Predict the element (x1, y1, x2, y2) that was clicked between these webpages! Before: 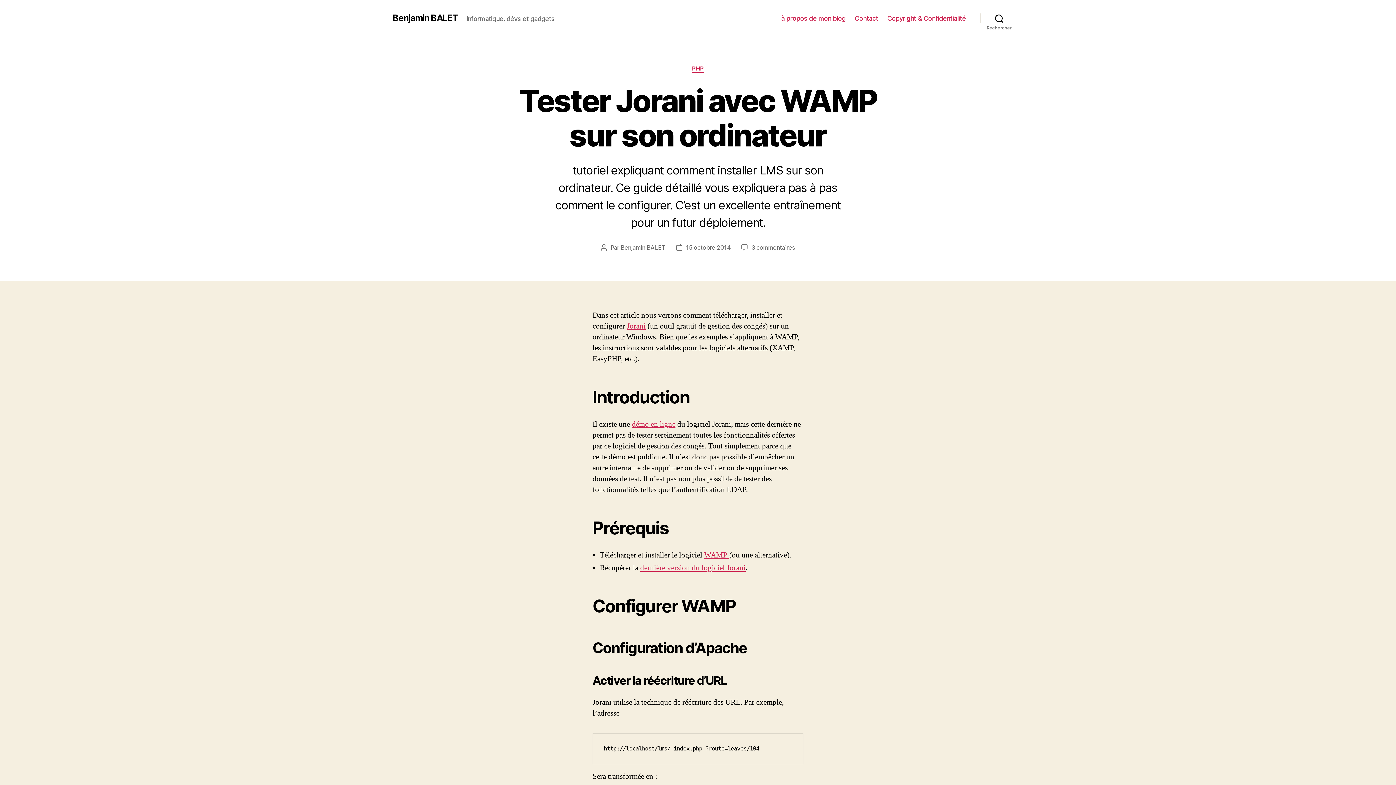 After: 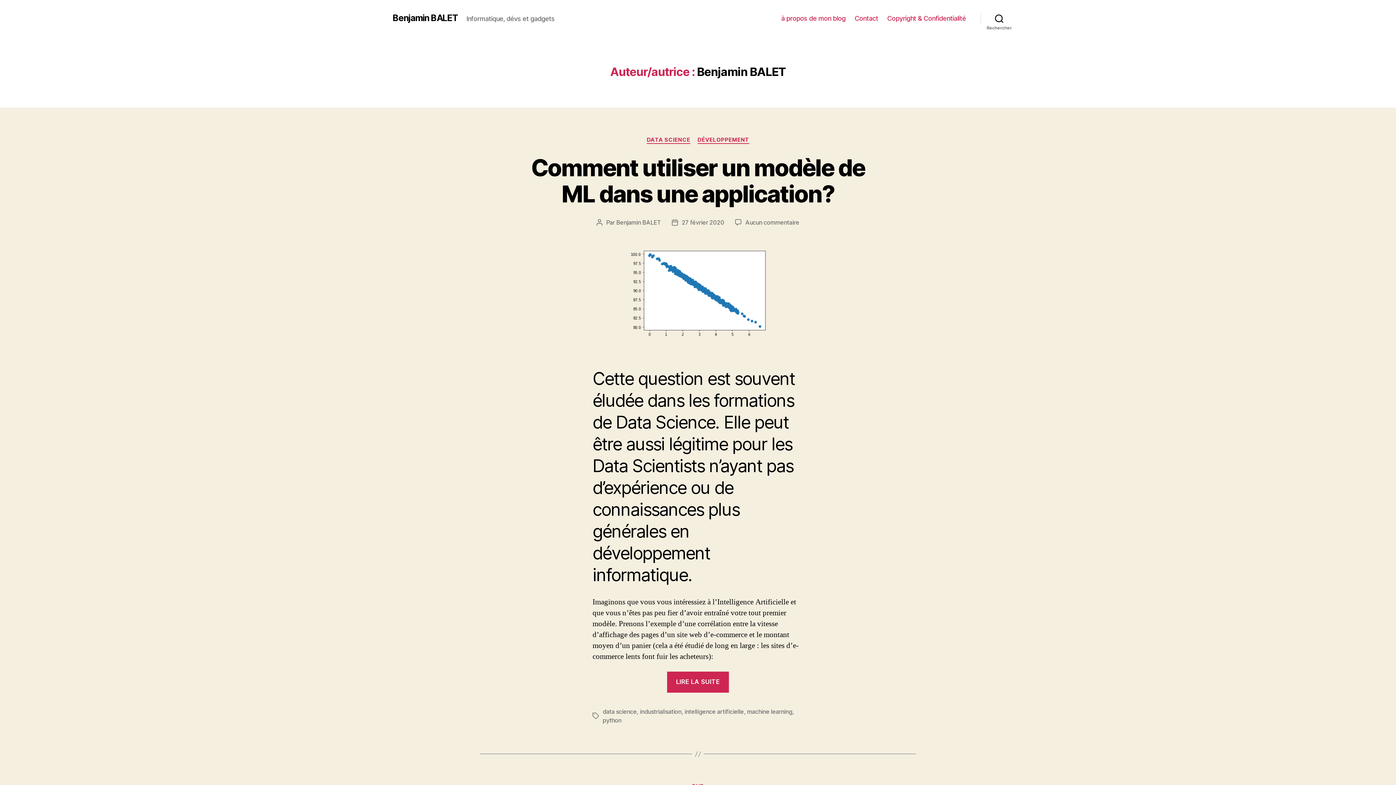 Action: bbox: (620, 243, 665, 251) label: Benjamin BALET